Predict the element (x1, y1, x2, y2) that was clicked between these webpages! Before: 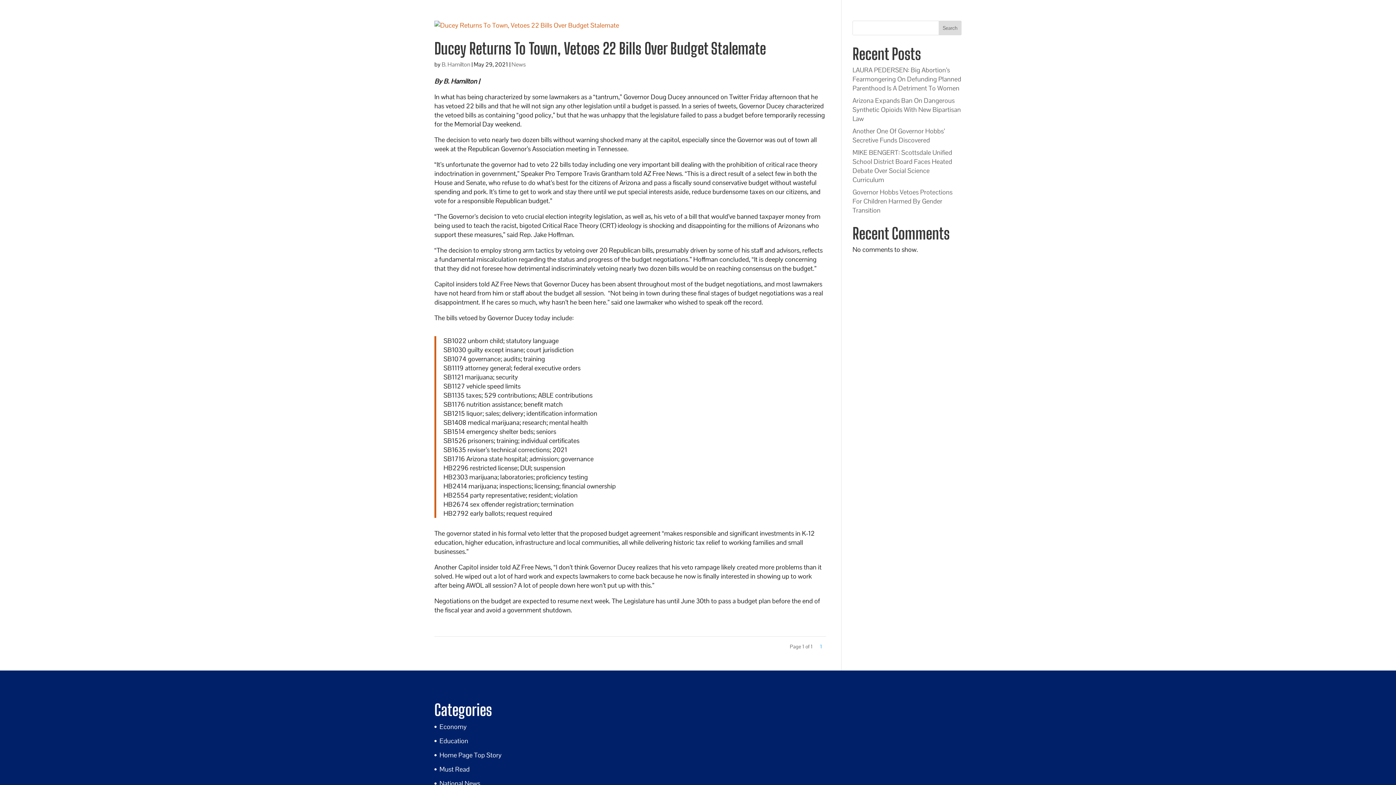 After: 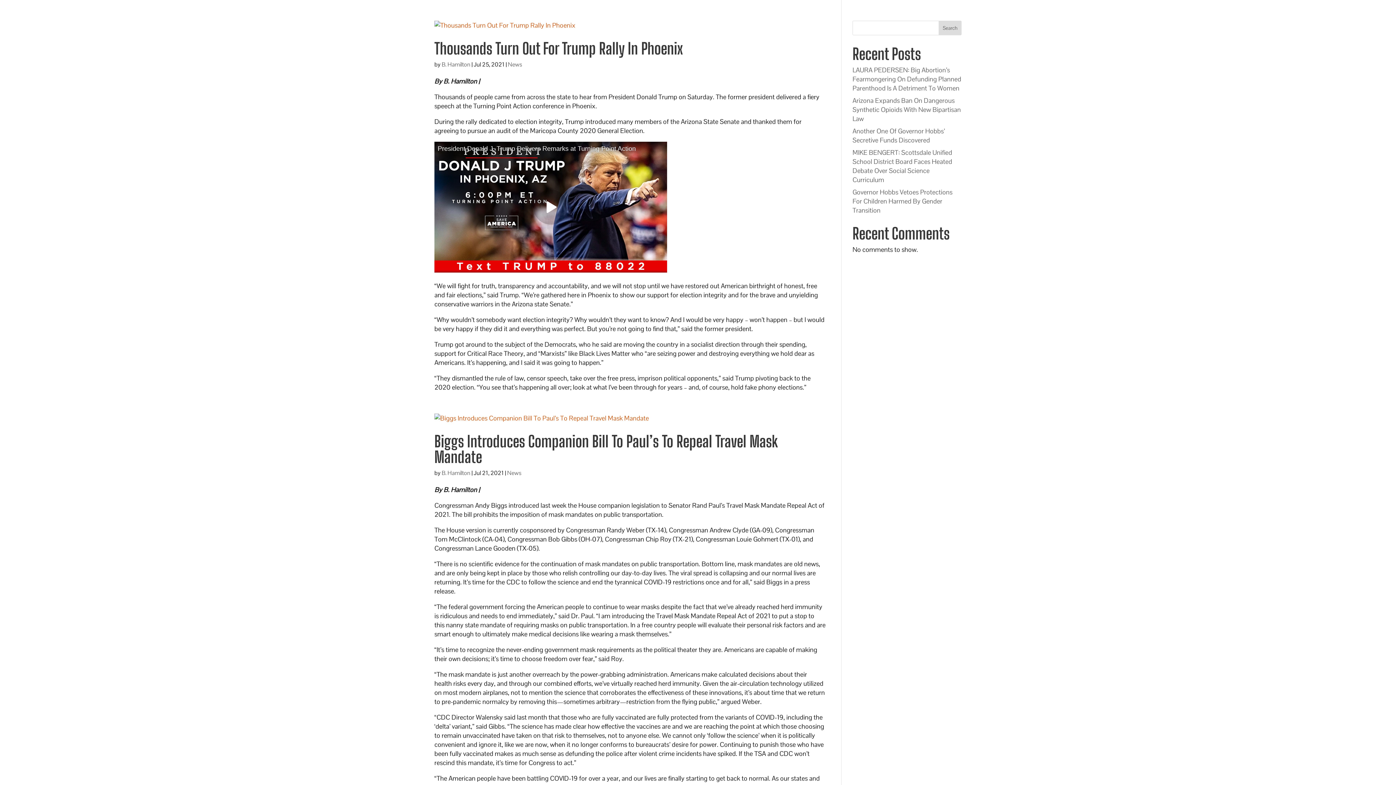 Action: label: B. Hamilton bbox: (441, 60, 470, 68)